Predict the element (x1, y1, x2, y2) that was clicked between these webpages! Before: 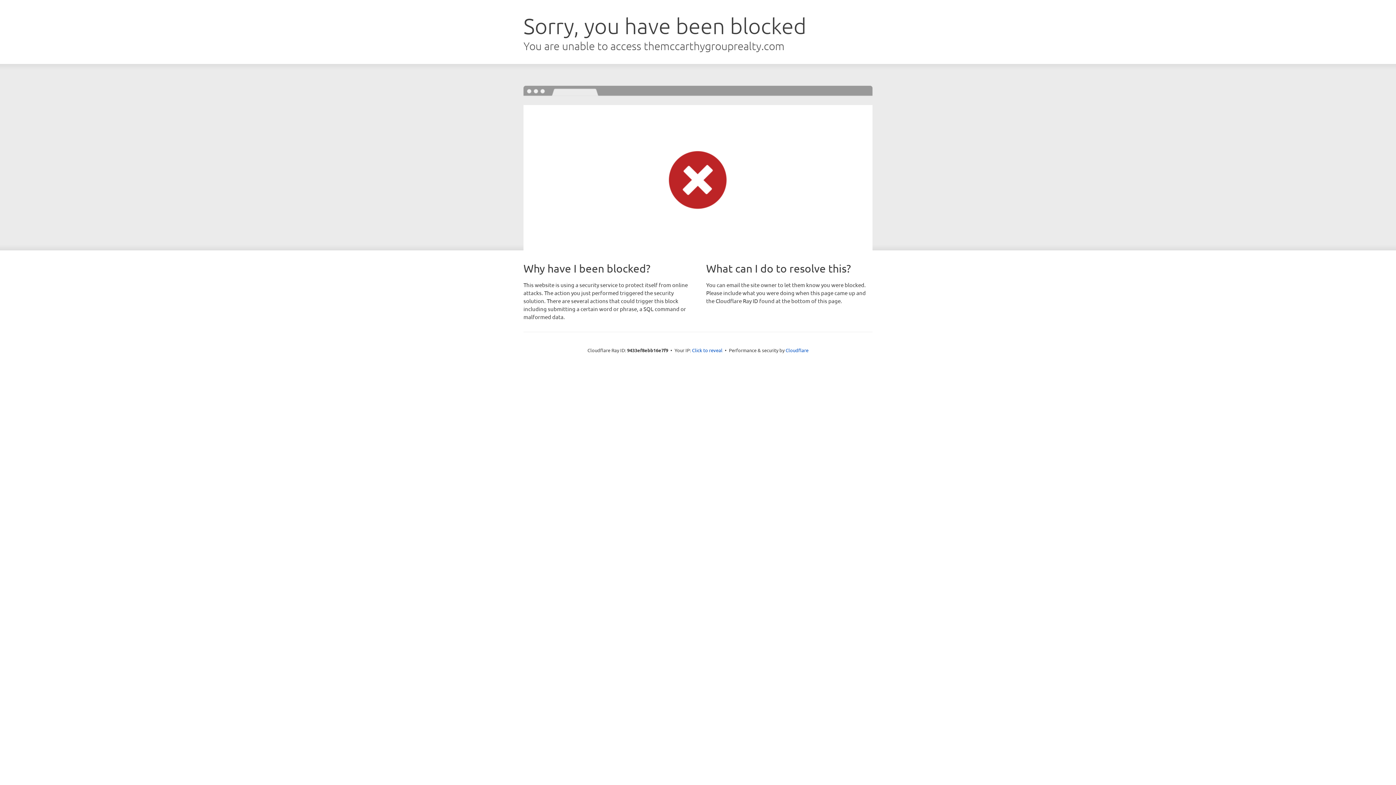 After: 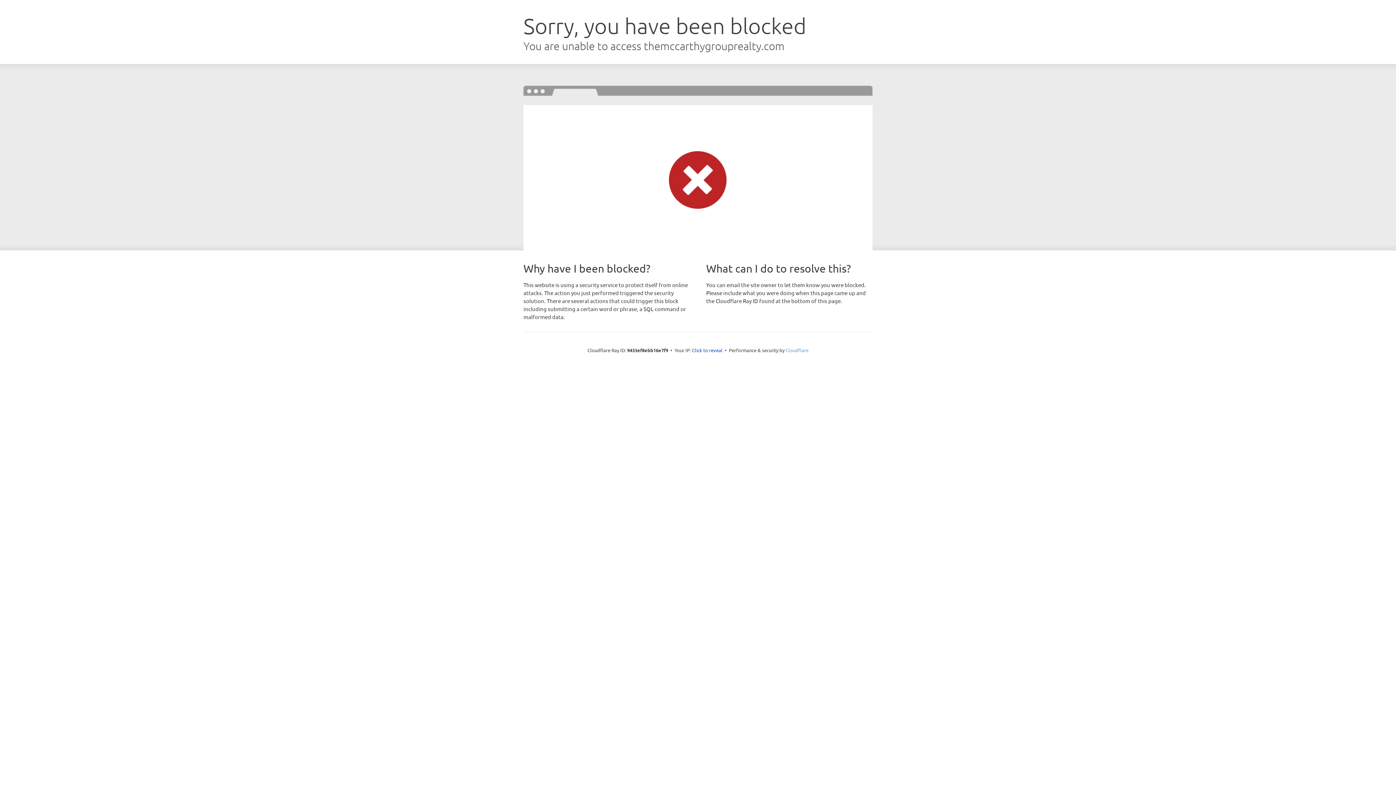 Action: bbox: (785, 347, 808, 353) label: Cloudflare